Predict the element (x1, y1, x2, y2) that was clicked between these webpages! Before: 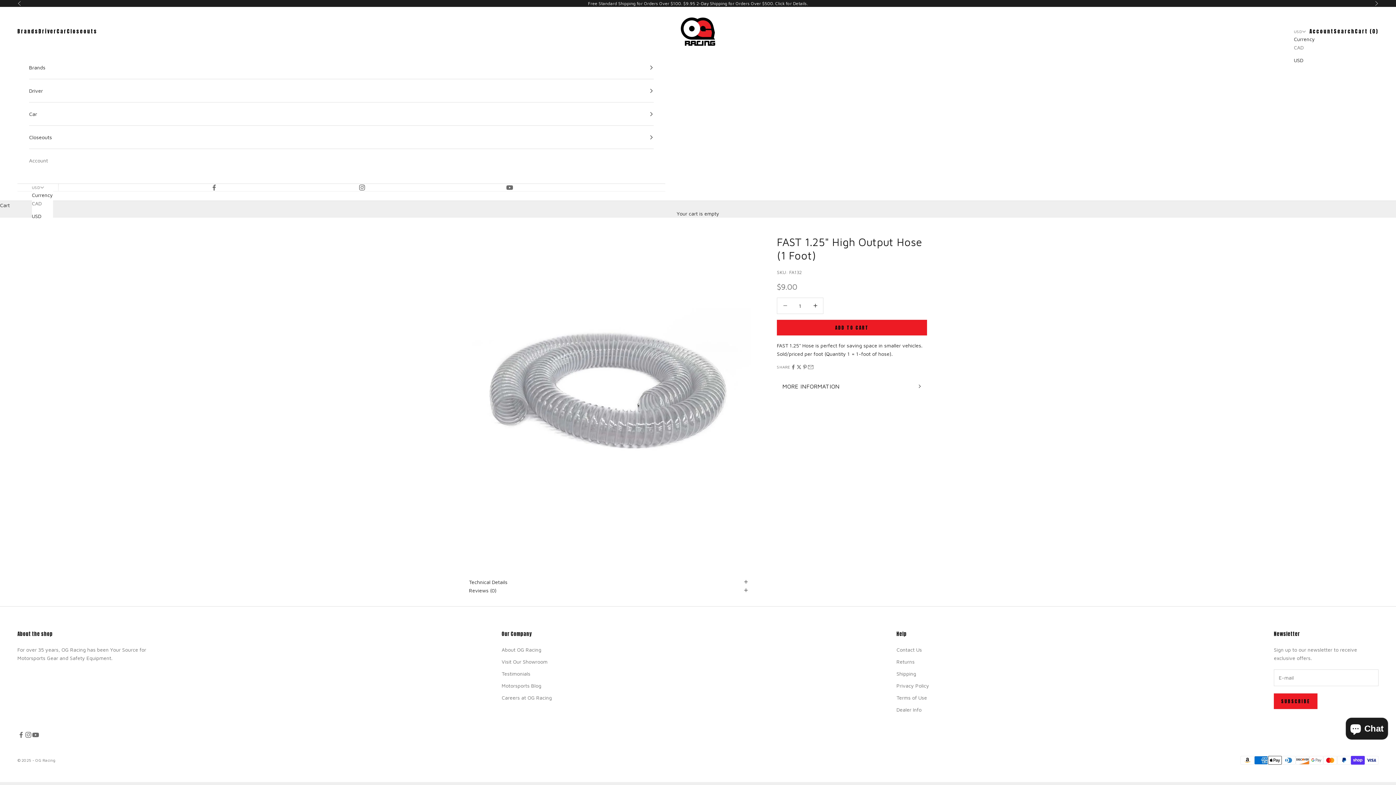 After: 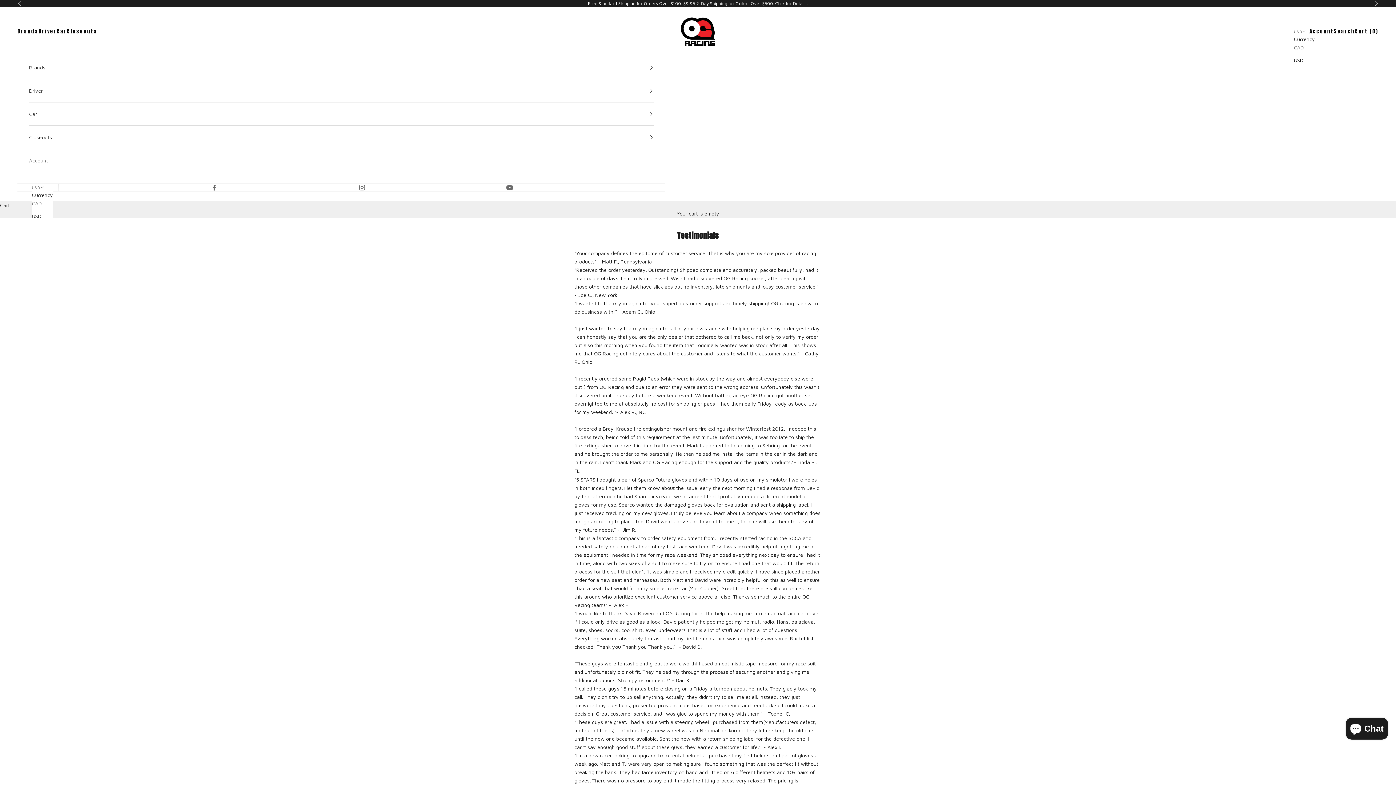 Action: label: Testimonials bbox: (501, 670, 530, 677)